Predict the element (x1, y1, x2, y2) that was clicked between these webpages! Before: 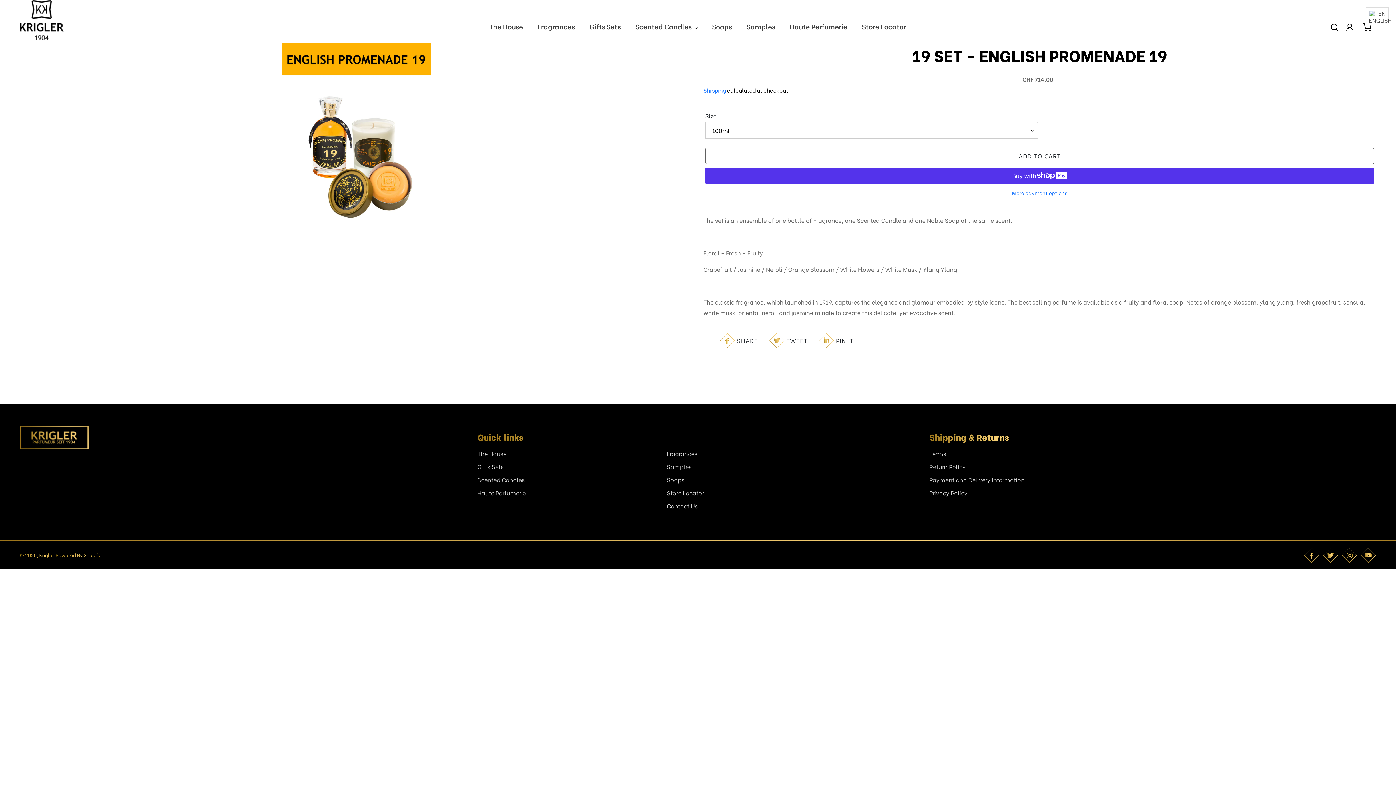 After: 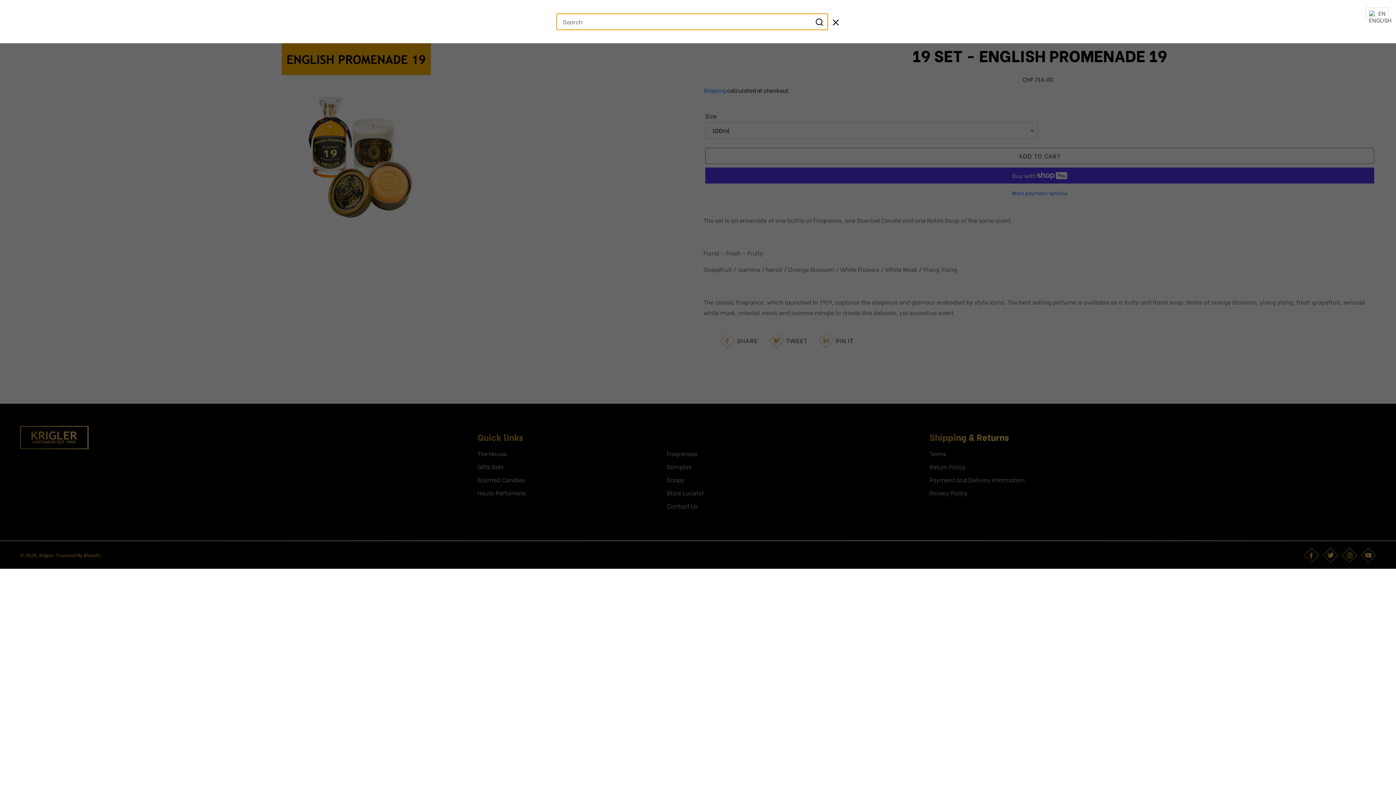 Action: label: Search bbox: (1328, 21, 1341, 32)